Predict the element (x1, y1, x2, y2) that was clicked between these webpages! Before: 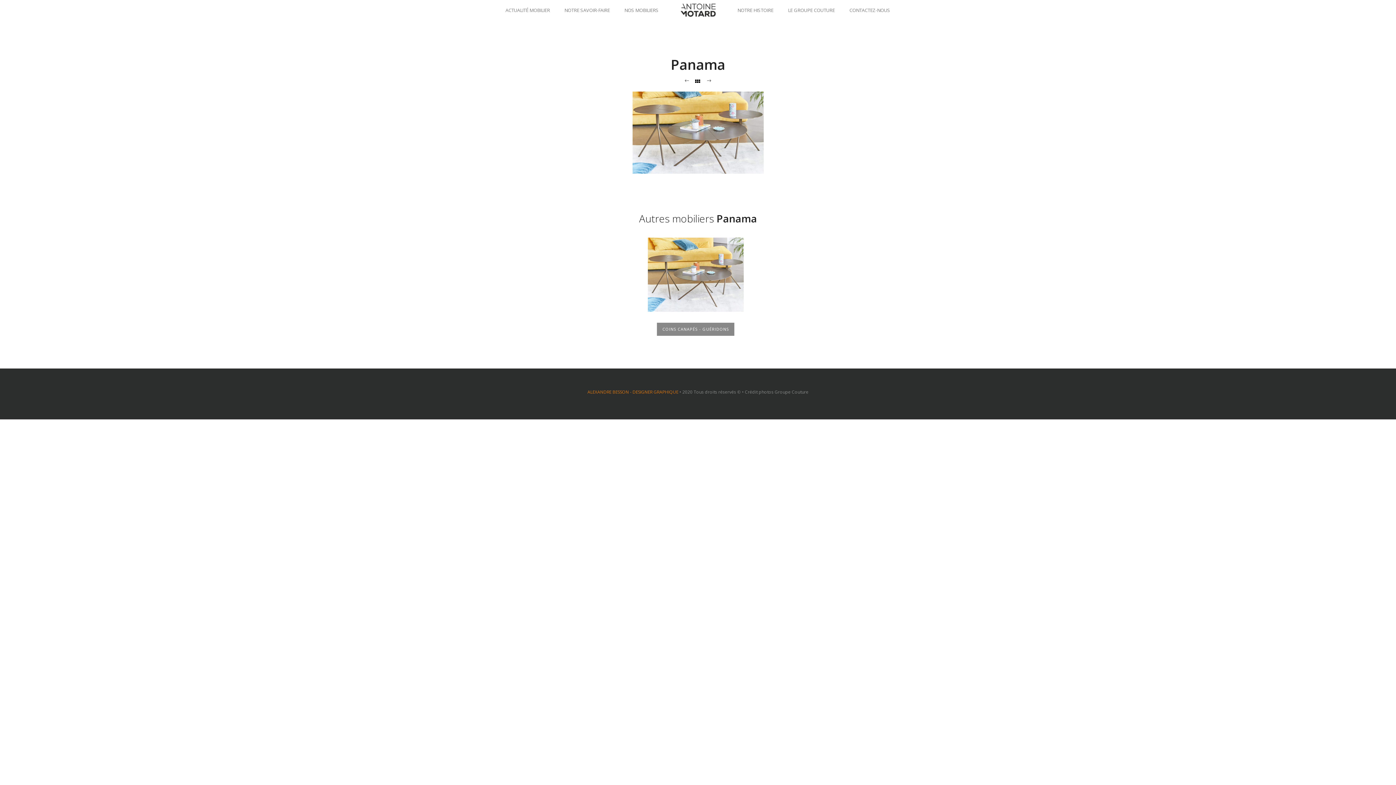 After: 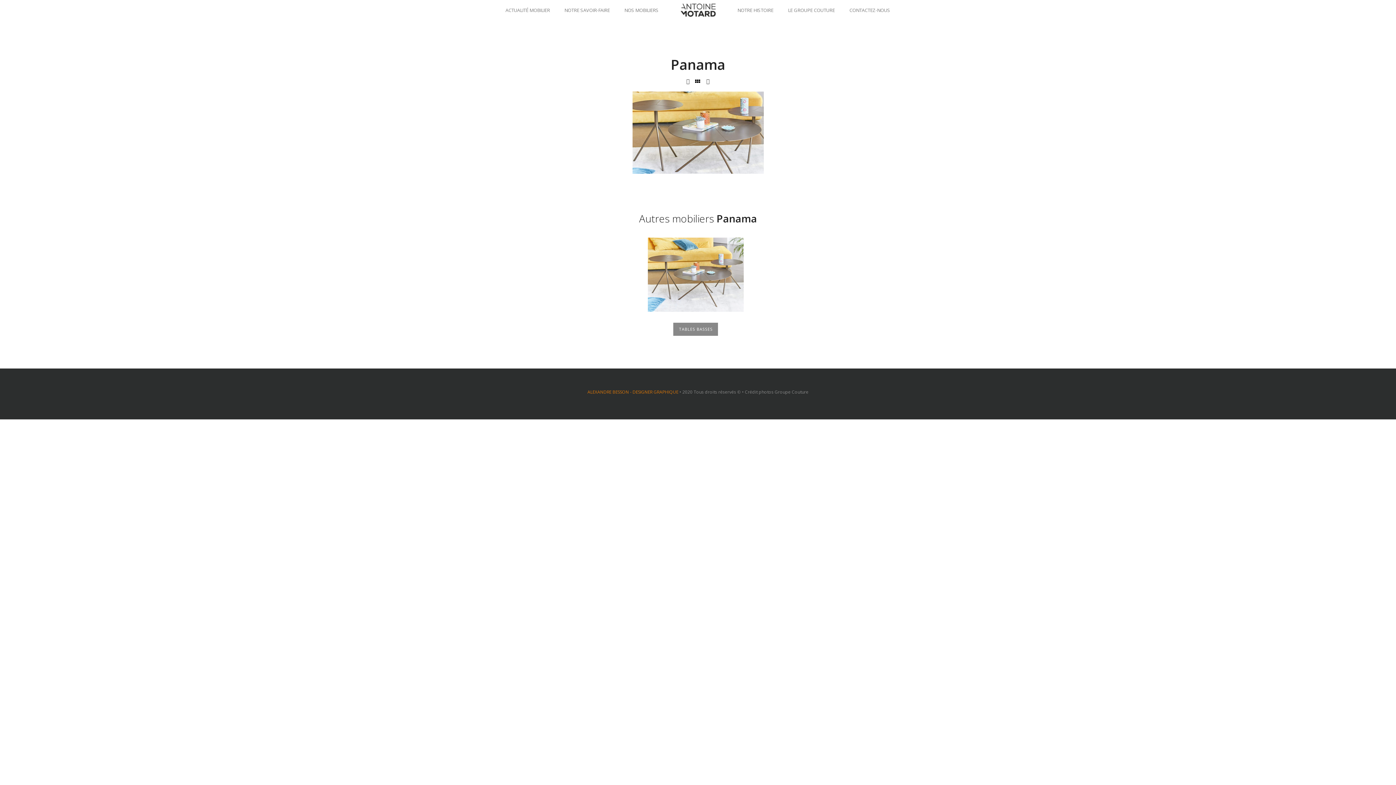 Action: label: Coins canapés - Guéridons bbox: (657, 323, 734, 336)